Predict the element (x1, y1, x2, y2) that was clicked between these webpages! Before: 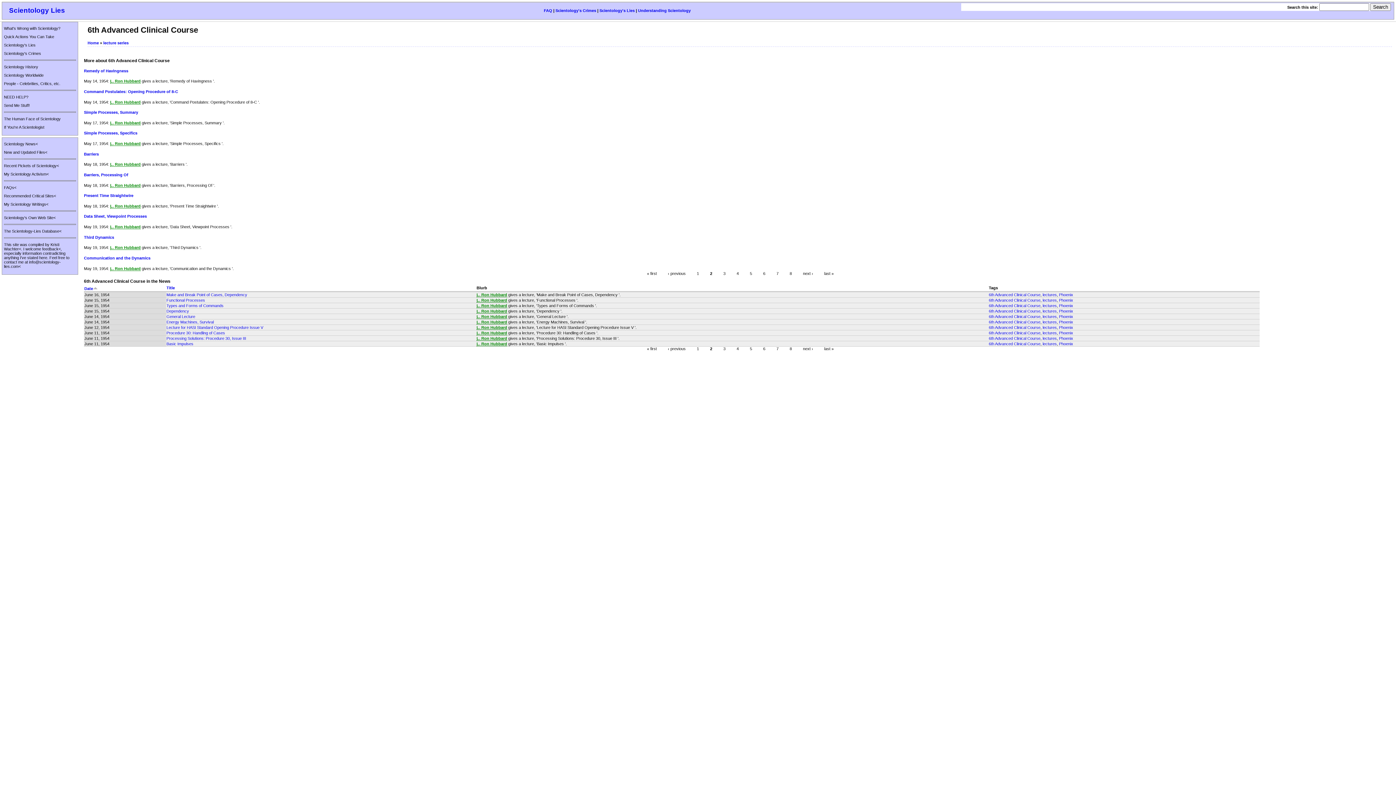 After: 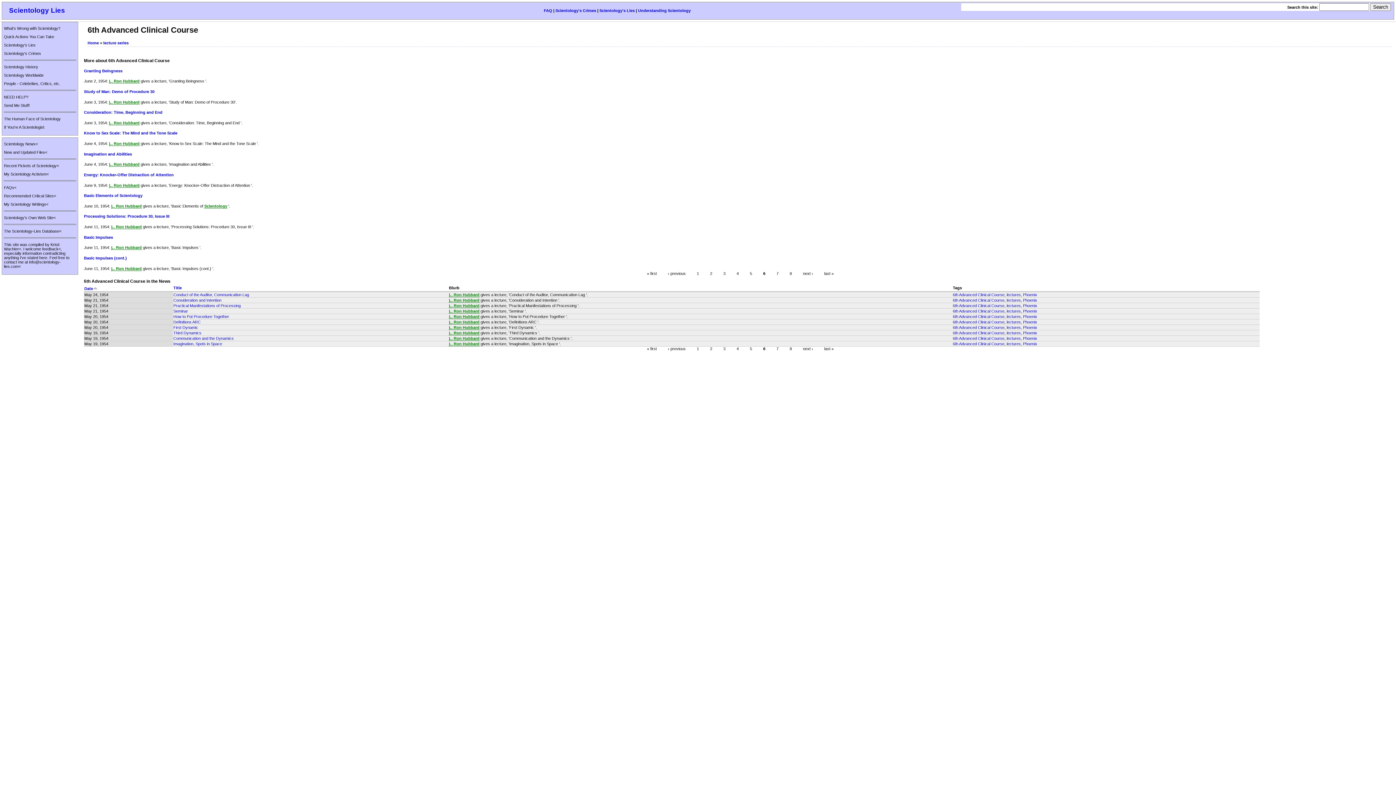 Action: bbox: (763, 346, 765, 351) label: 6